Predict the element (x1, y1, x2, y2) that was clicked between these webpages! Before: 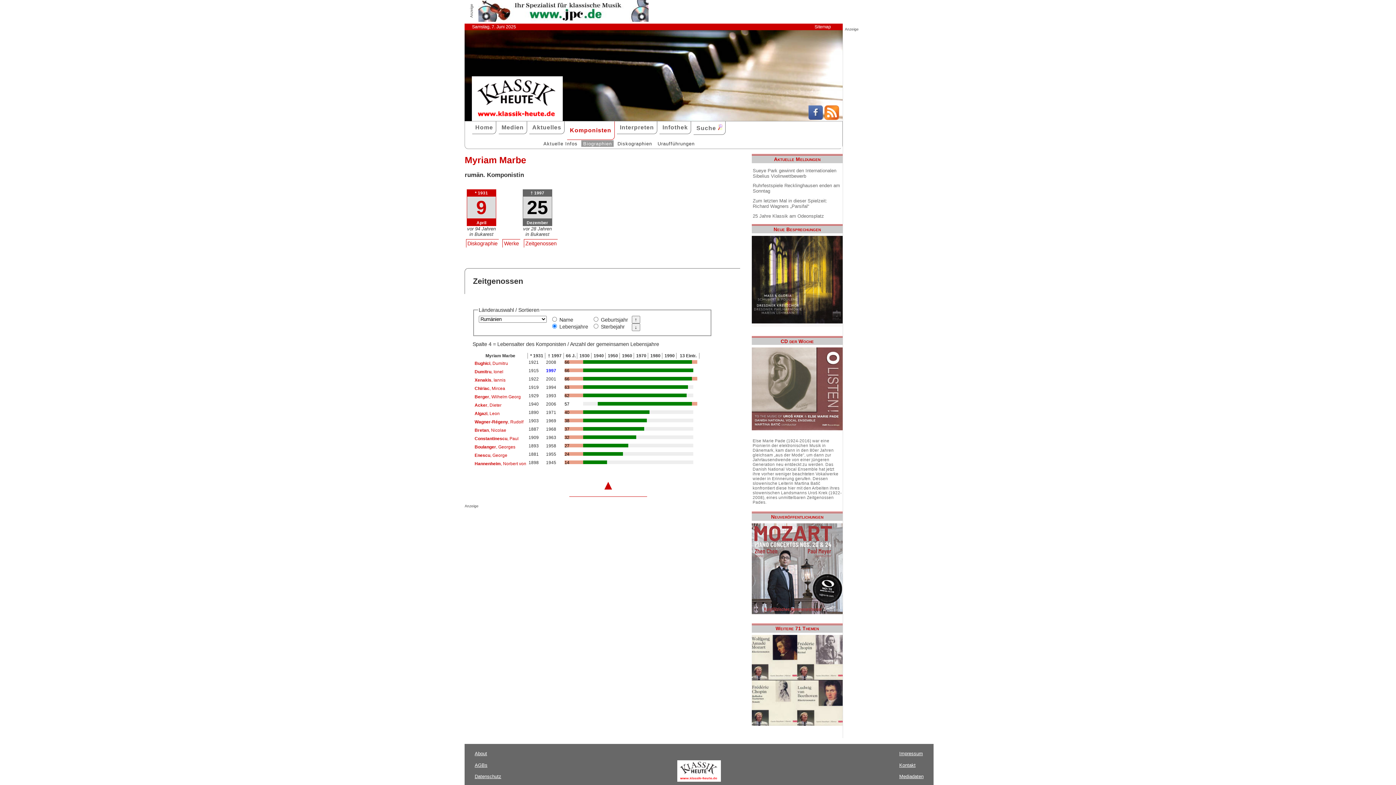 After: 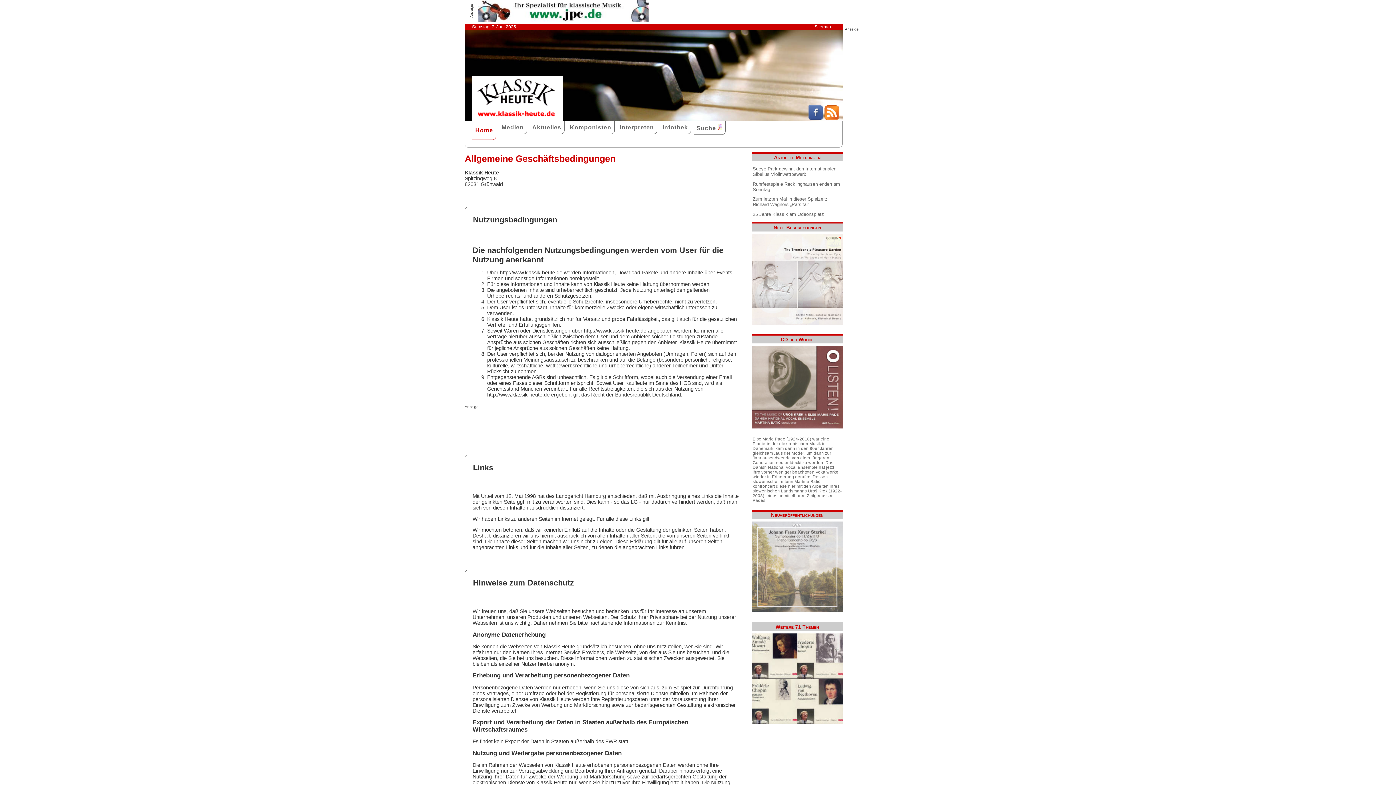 Action: bbox: (471, 762, 520, 768) label: AGBs